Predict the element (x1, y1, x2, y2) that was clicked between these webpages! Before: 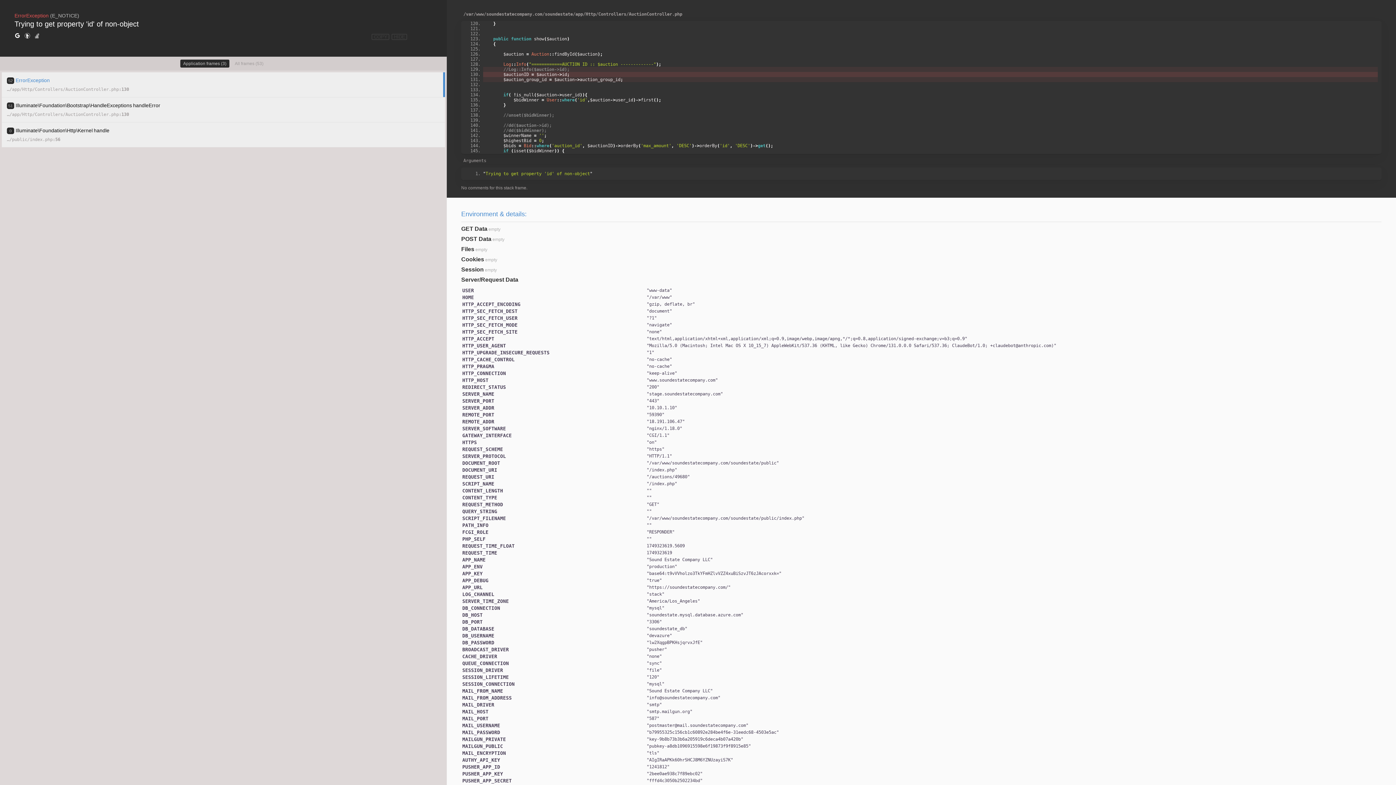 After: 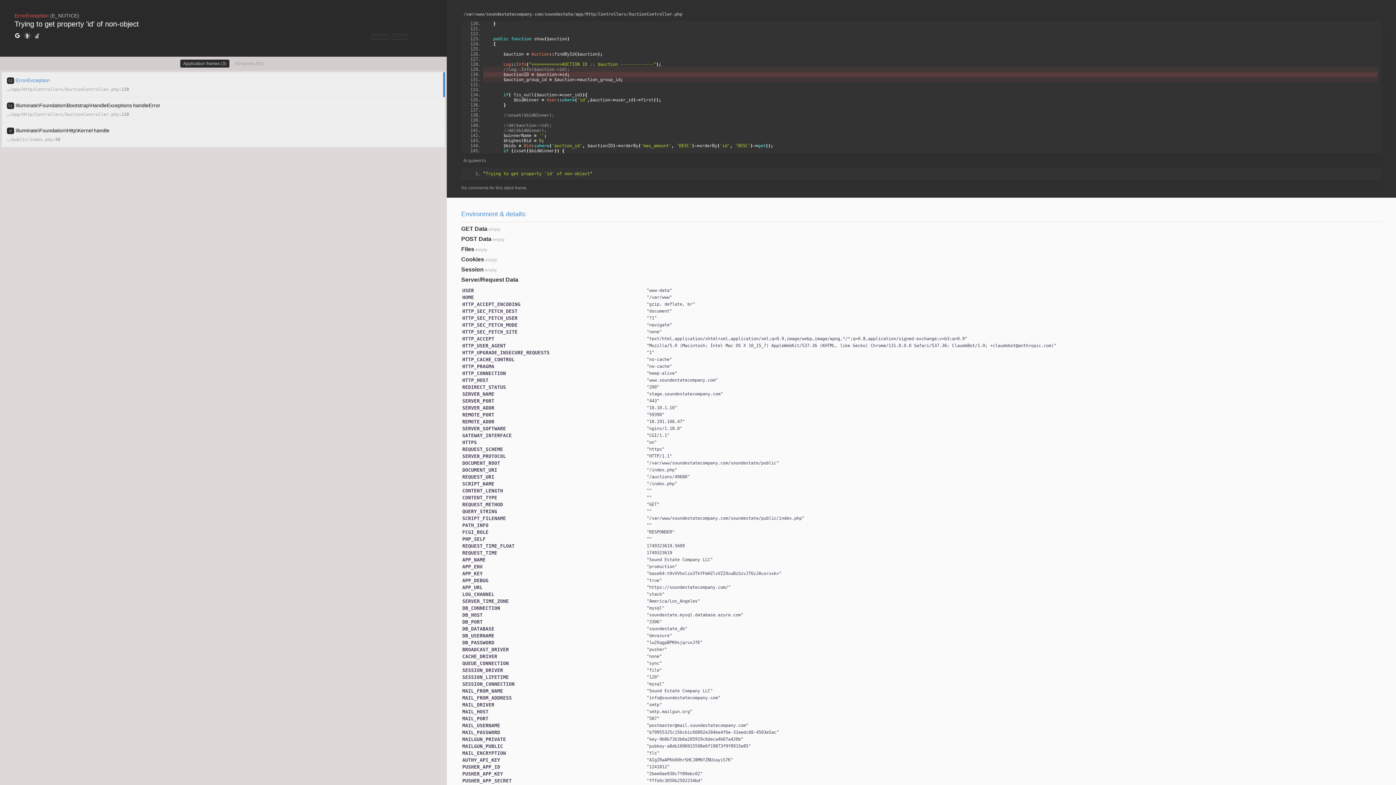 Action: bbox: (24, 32, 30, 40)